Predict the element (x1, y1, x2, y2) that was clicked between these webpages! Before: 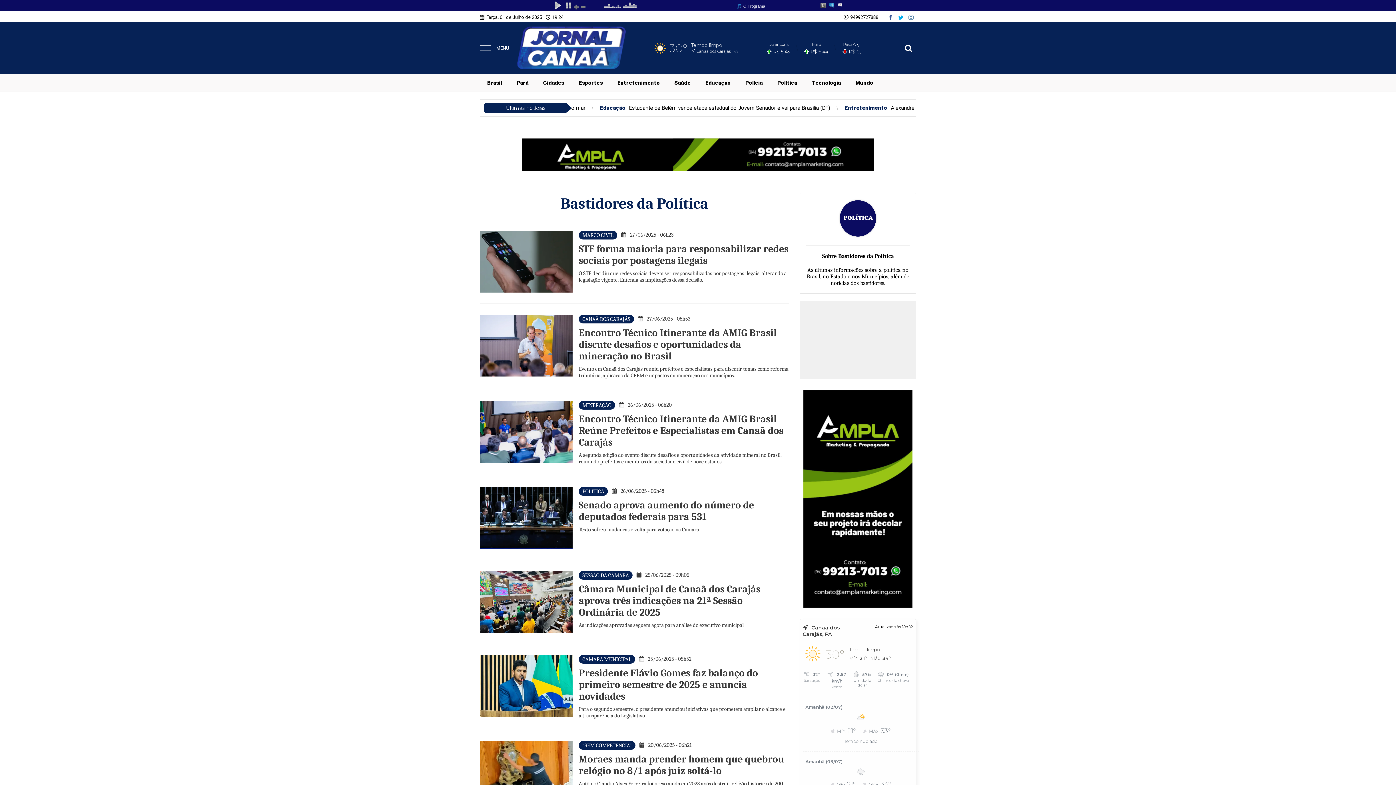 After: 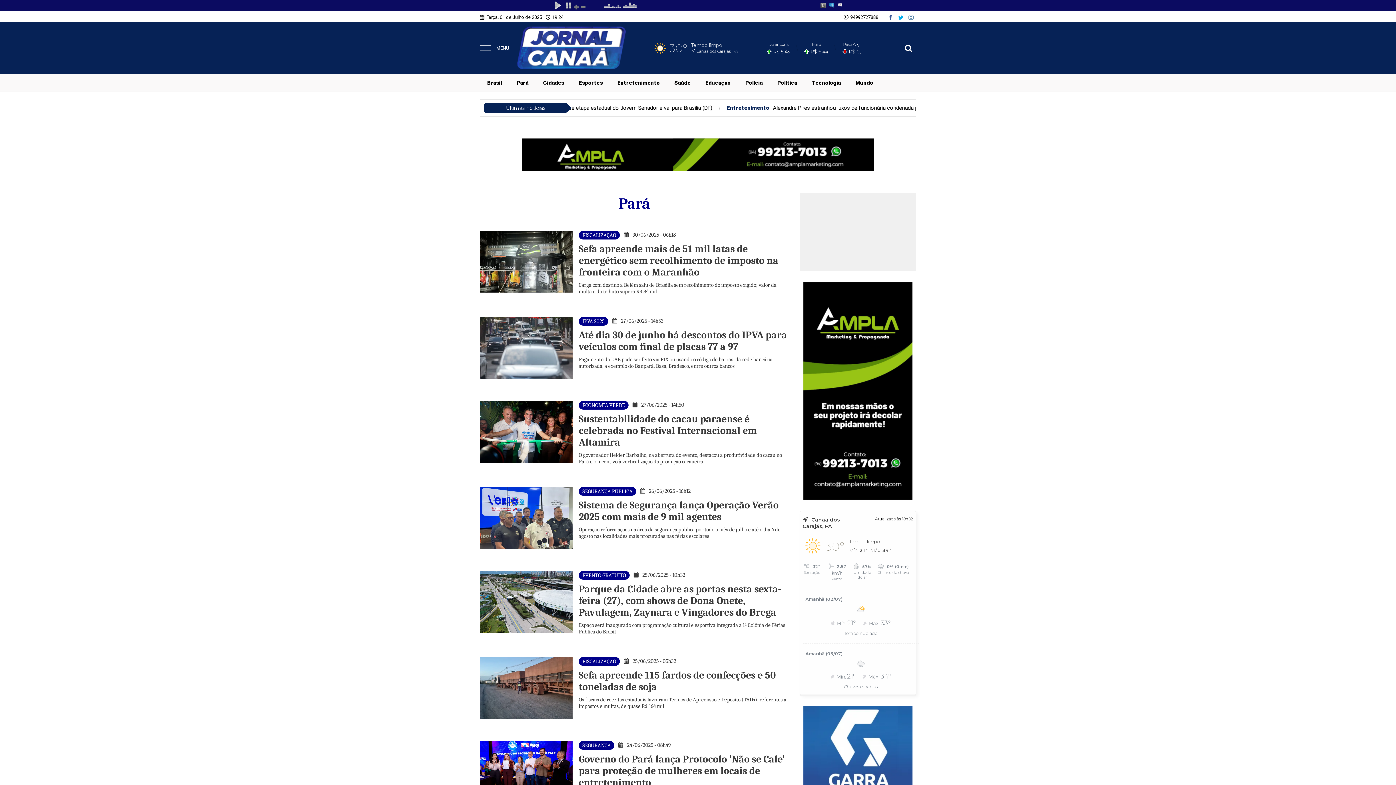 Action: bbox: (509, 74, 536, 91) label: Pará